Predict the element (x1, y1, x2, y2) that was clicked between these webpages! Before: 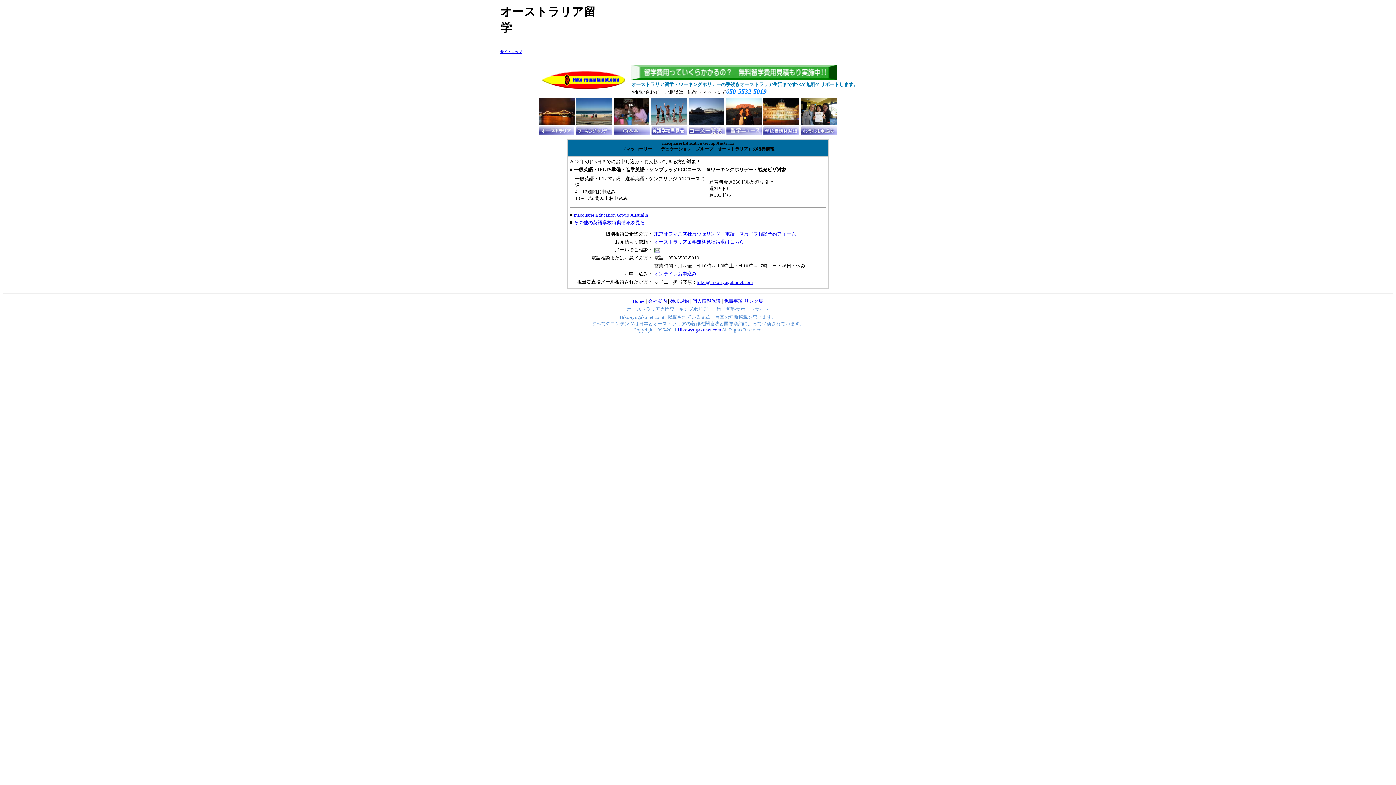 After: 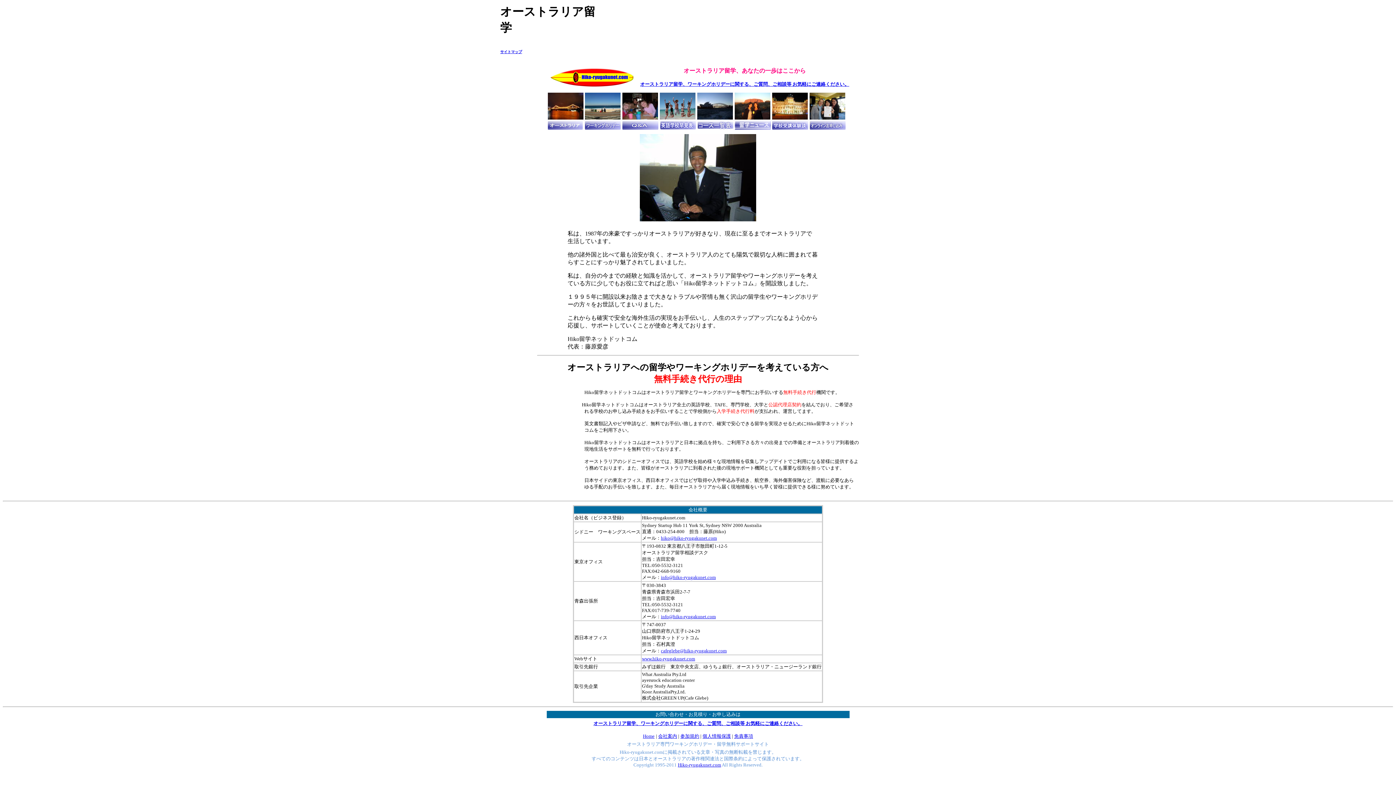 Action: bbox: (648, 298, 667, 304) label: 会社案内